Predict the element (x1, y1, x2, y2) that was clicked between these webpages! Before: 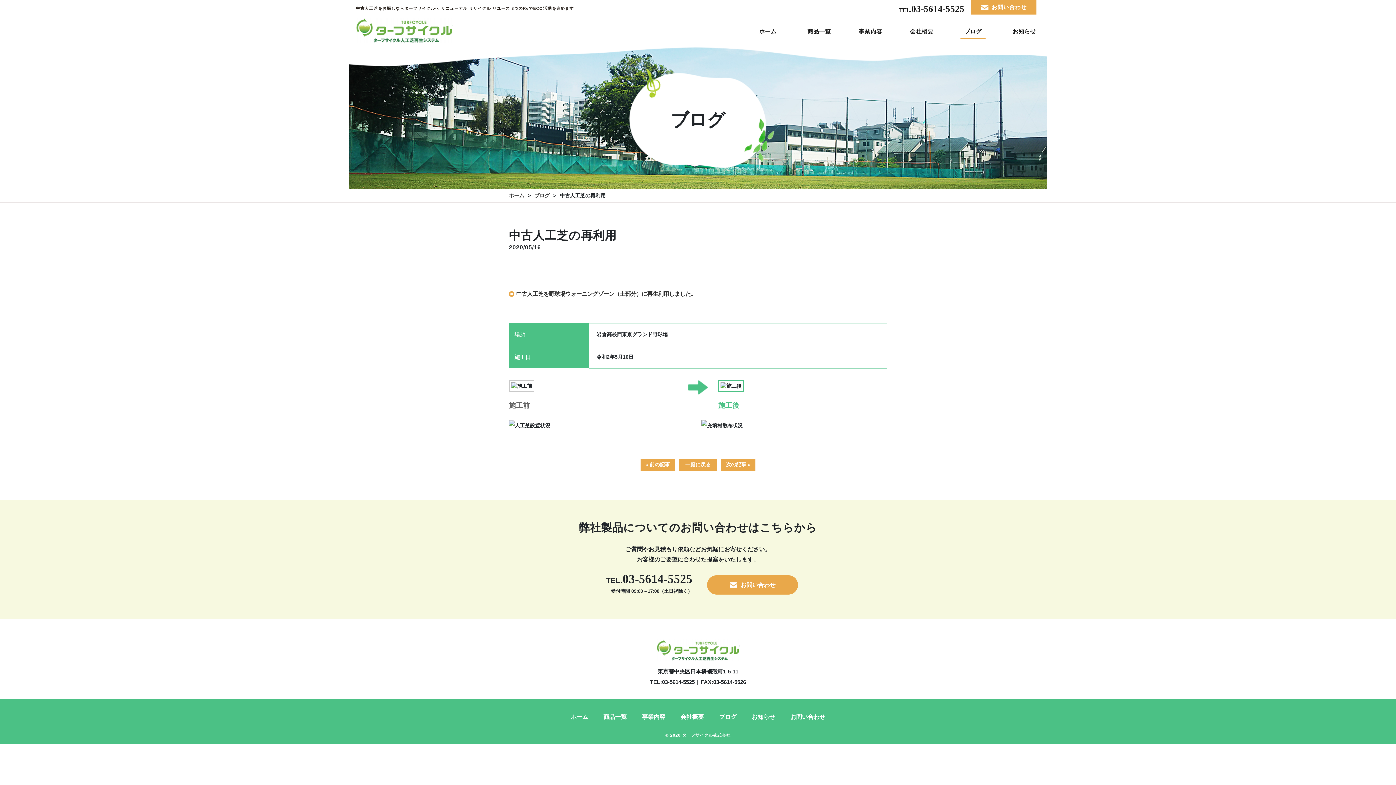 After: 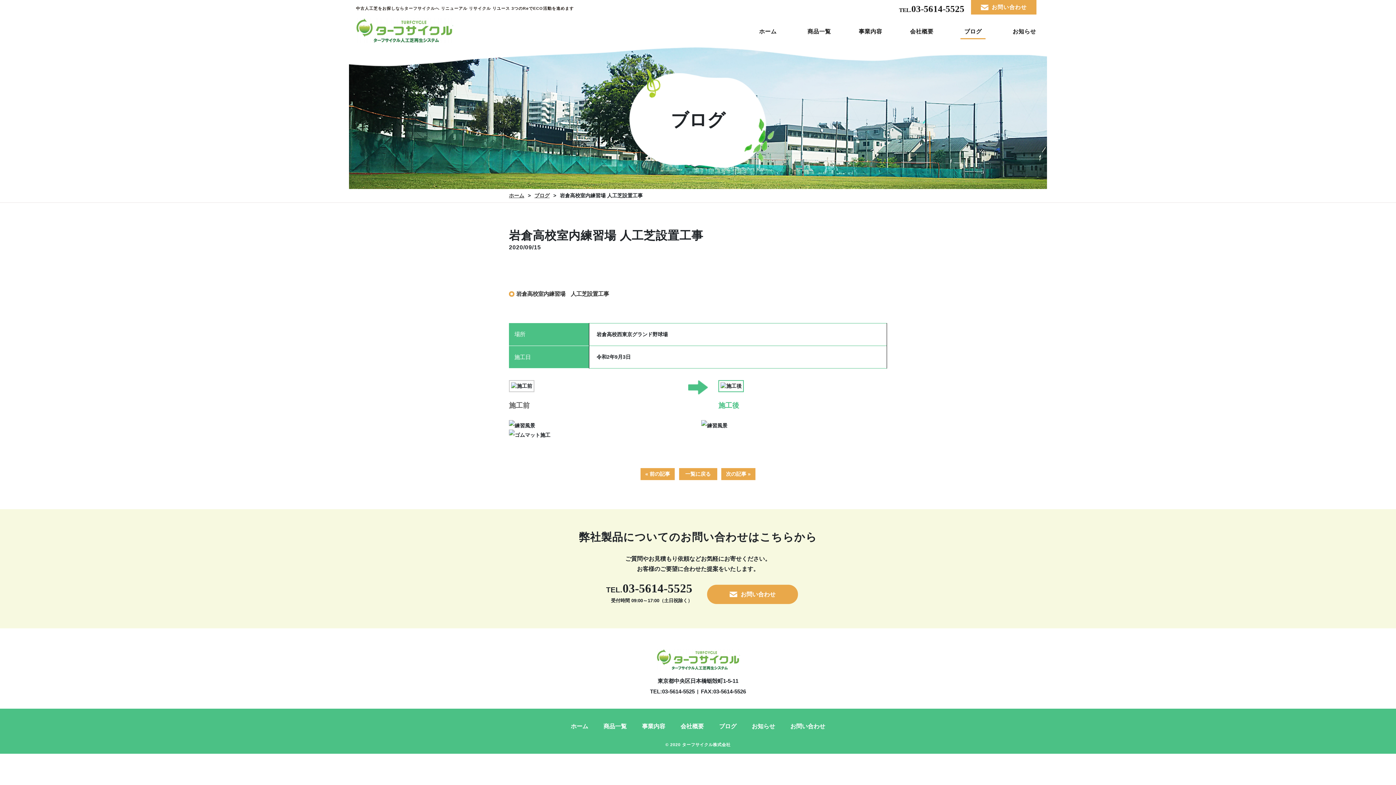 Action: bbox: (640, 459, 674, 471) label: « 前の記事